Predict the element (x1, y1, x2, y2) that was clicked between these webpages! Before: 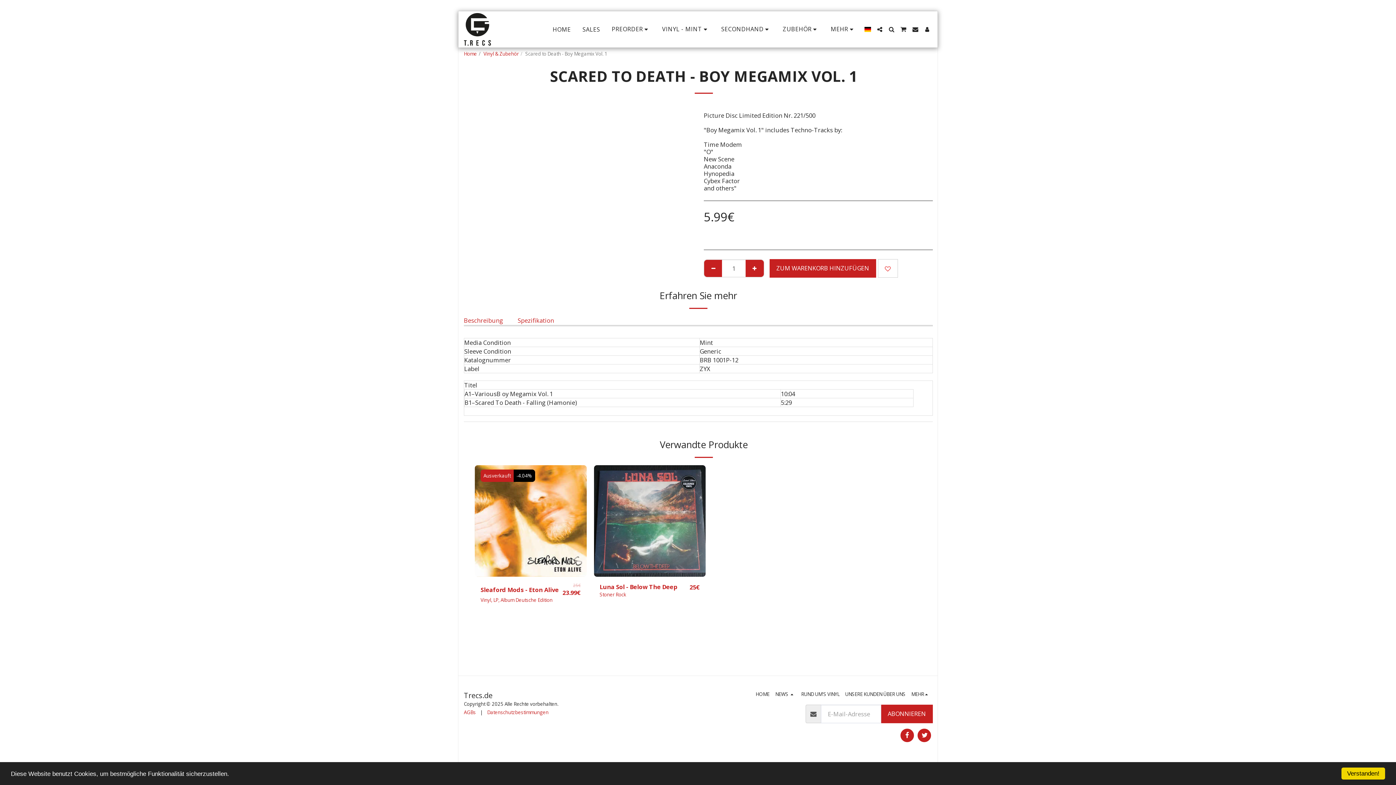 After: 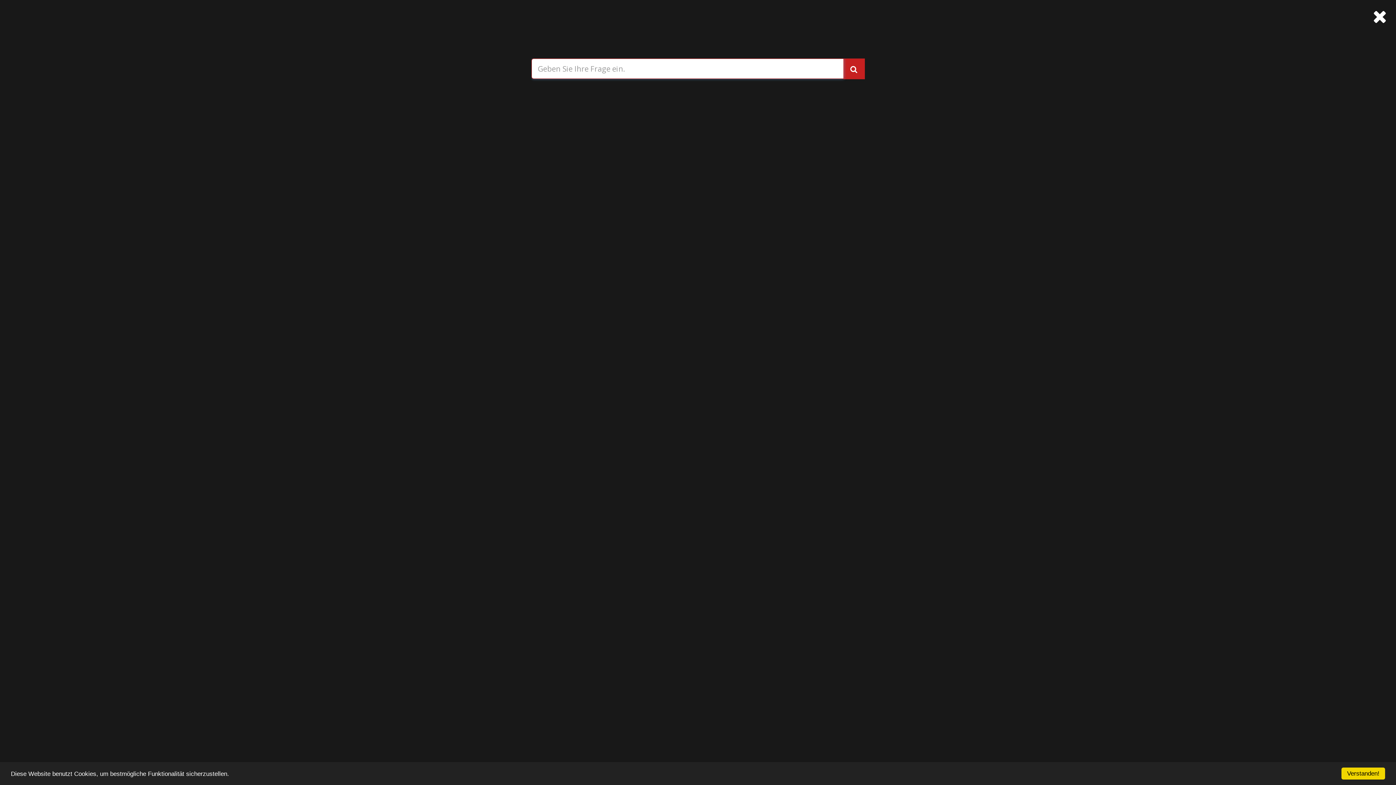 Action: bbox: (886, 26, 897, 32) label:  